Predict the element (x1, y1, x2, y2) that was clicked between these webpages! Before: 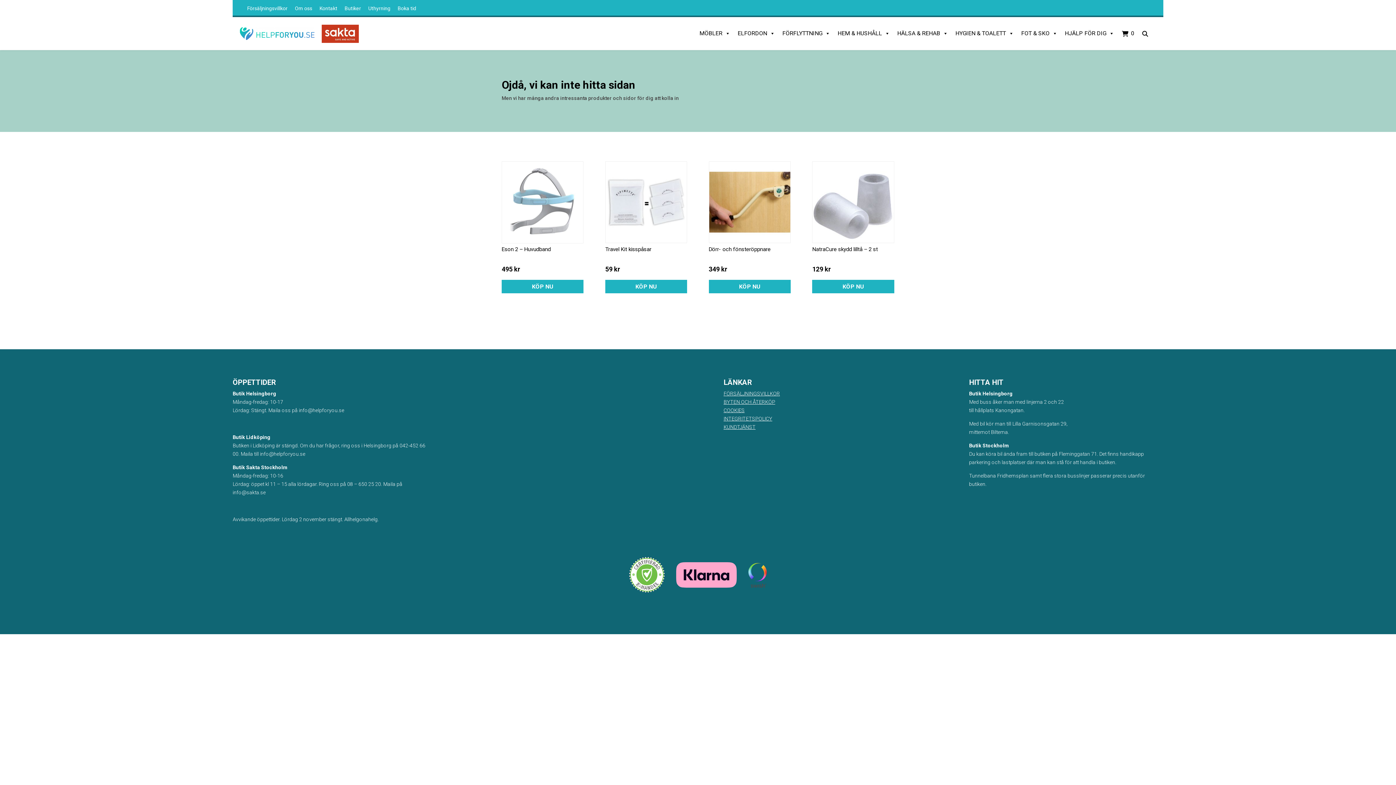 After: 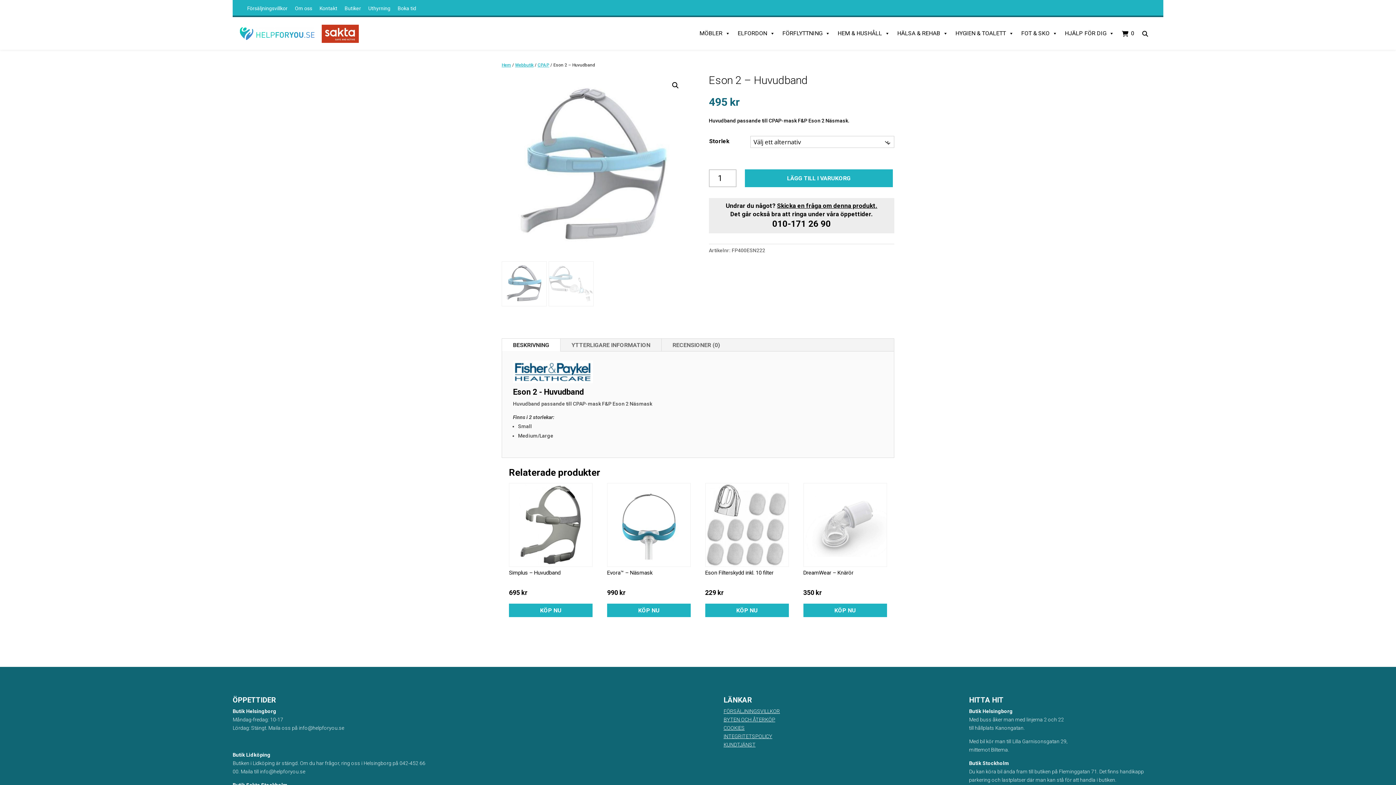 Action: bbox: (501, 280, 583, 293) label: KÖP NU